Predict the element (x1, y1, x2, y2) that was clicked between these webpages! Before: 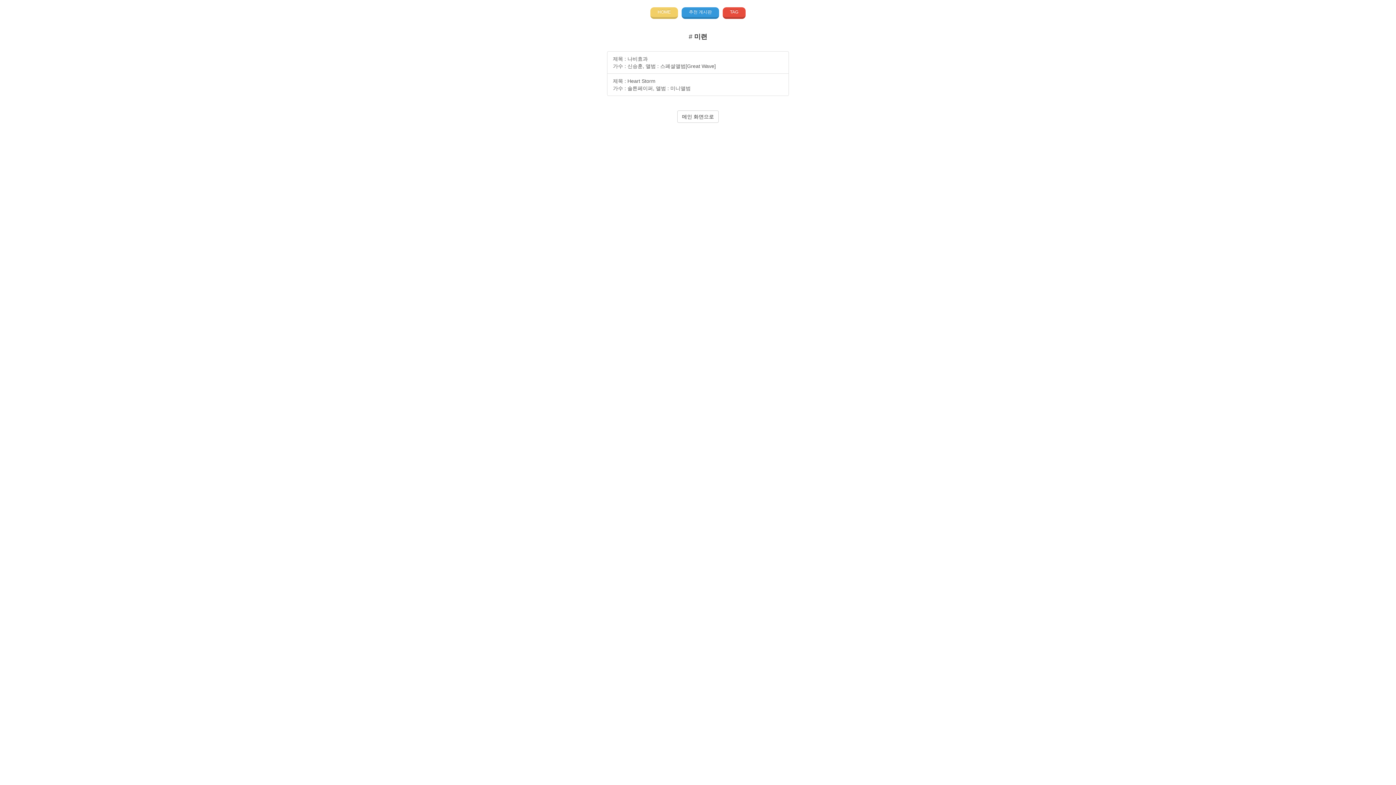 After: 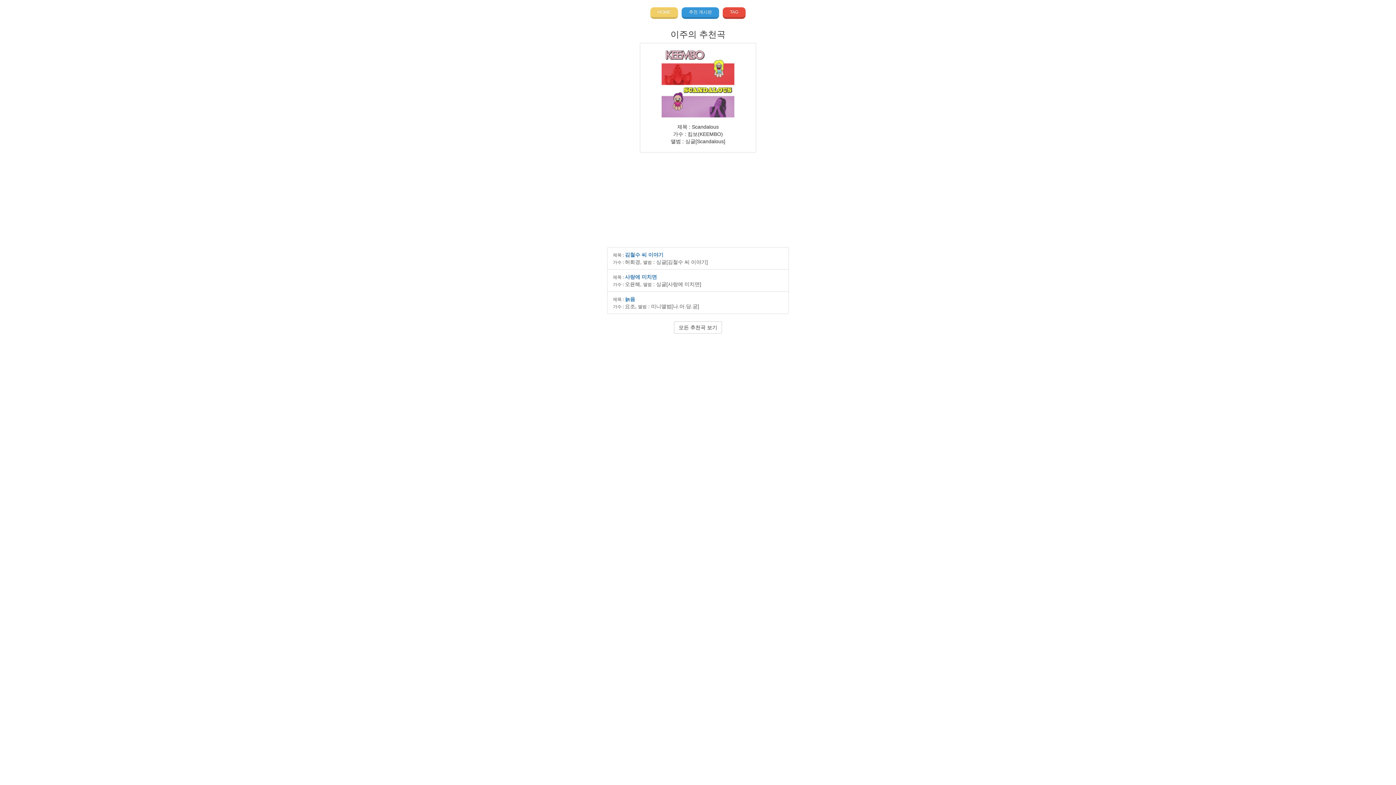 Action: label: 메인 화면으로 bbox: (677, 110, 718, 122)